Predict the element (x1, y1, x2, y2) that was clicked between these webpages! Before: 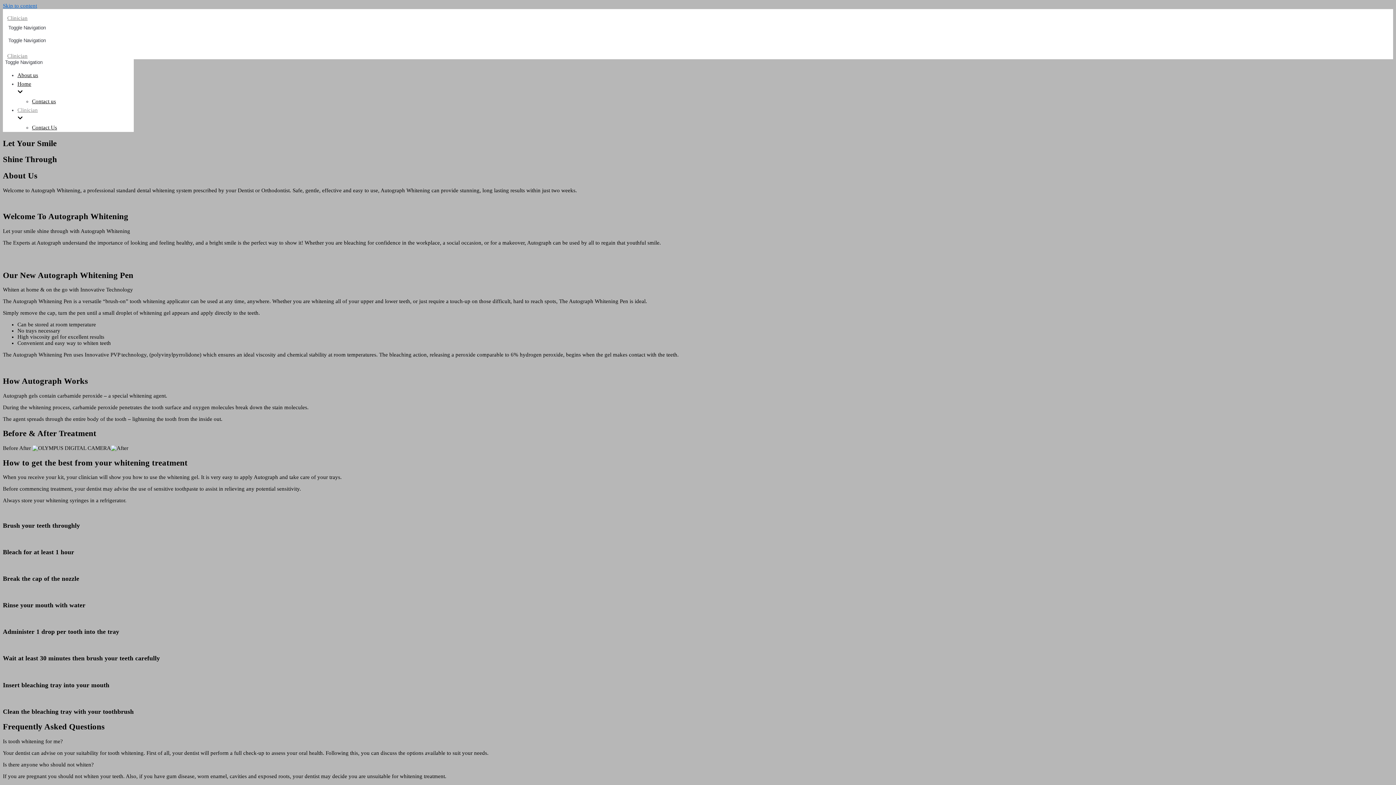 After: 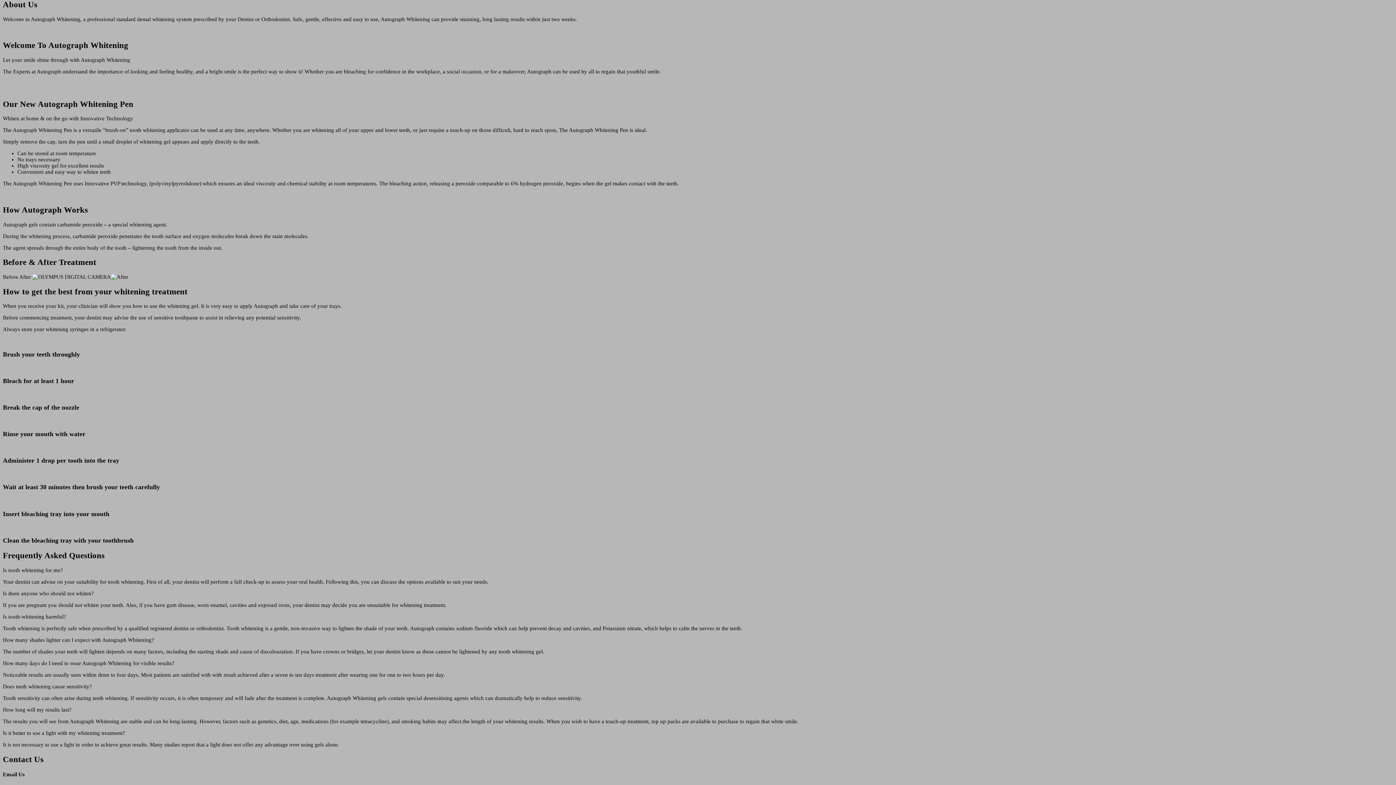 Action: bbox: (17, 72, 38, 78) label: About us